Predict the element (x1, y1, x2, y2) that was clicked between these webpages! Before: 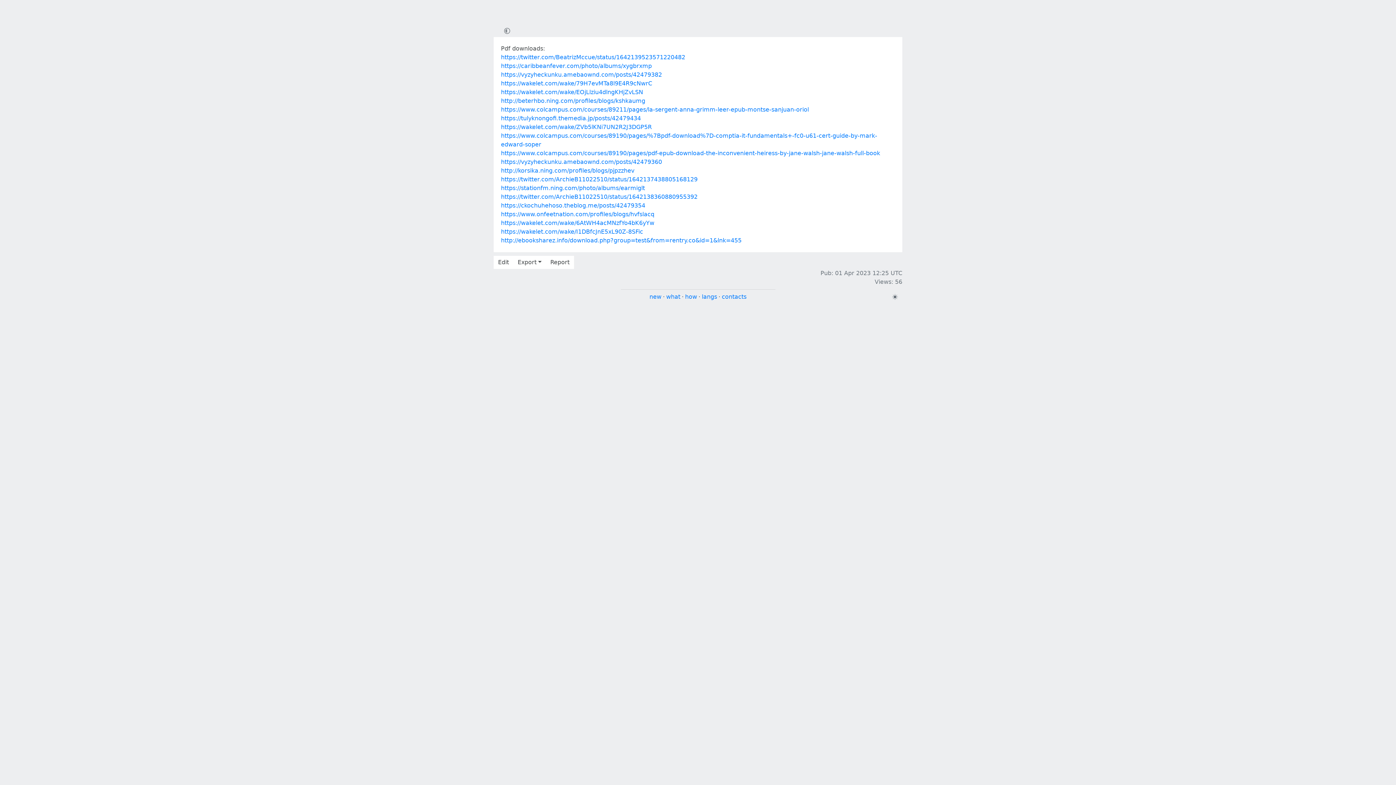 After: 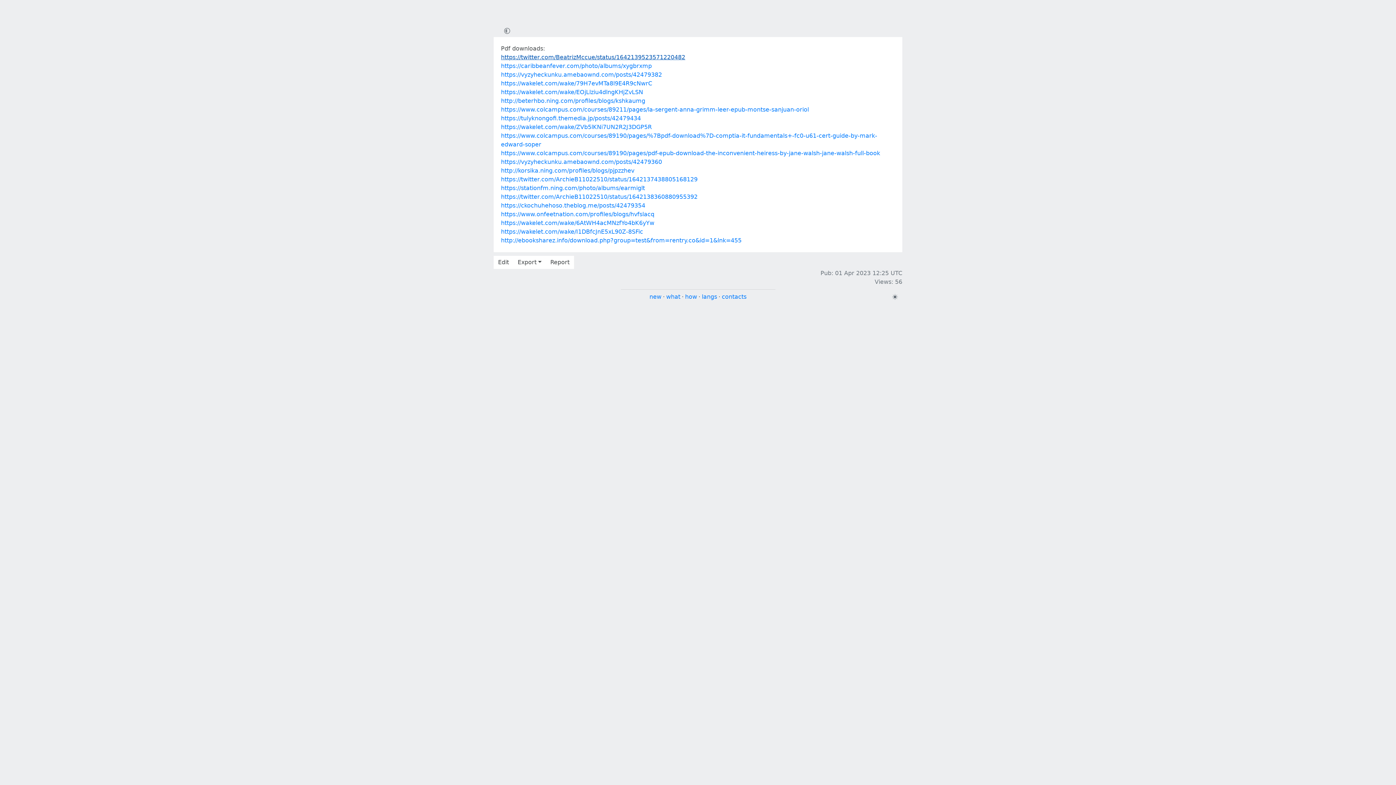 Action: label: https://twitter.com/BeatrizMccue/status/1642139523571220482 bbox: (501, 53, 685, 60)